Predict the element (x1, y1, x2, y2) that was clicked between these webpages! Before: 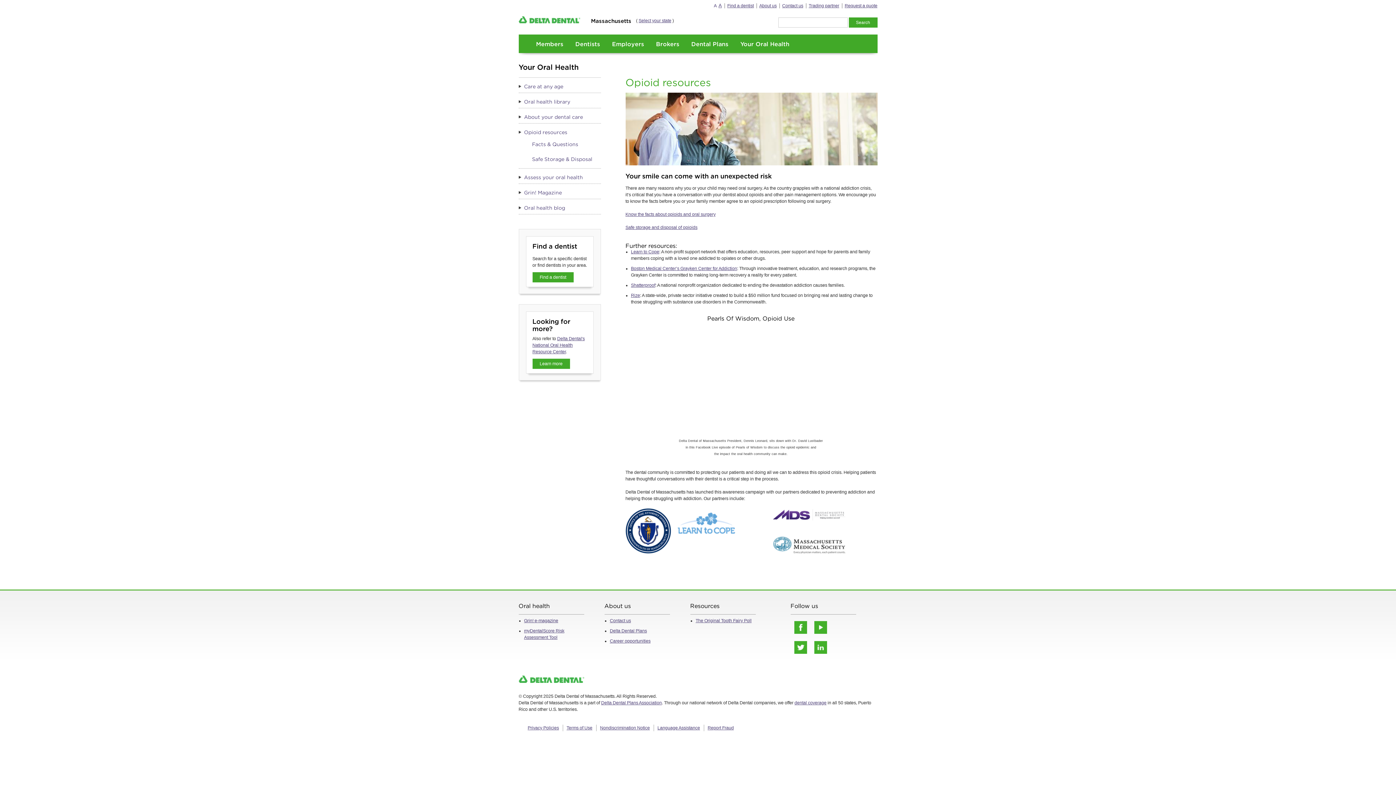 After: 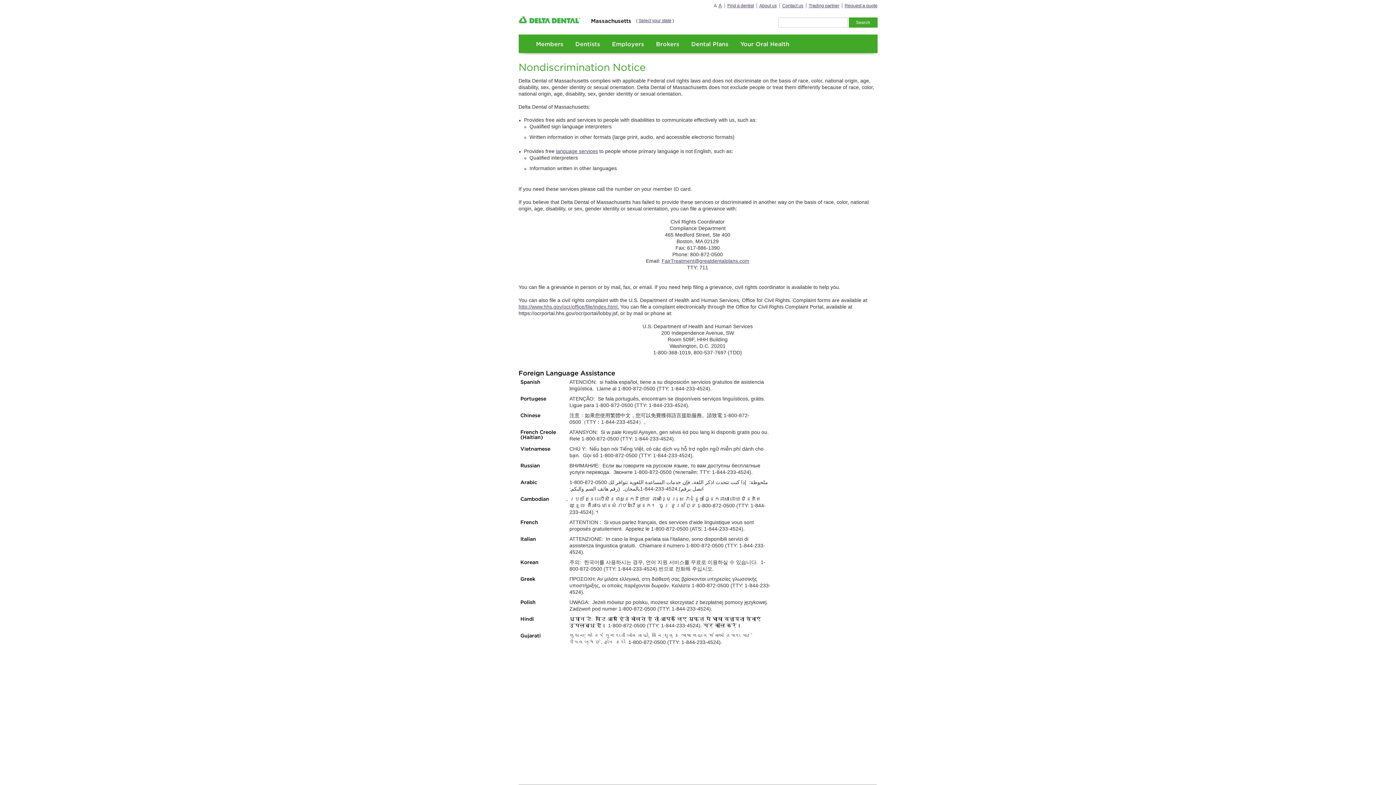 Action: bbox: (600, 725, 650, 730) label: Nondiscrimination Notice